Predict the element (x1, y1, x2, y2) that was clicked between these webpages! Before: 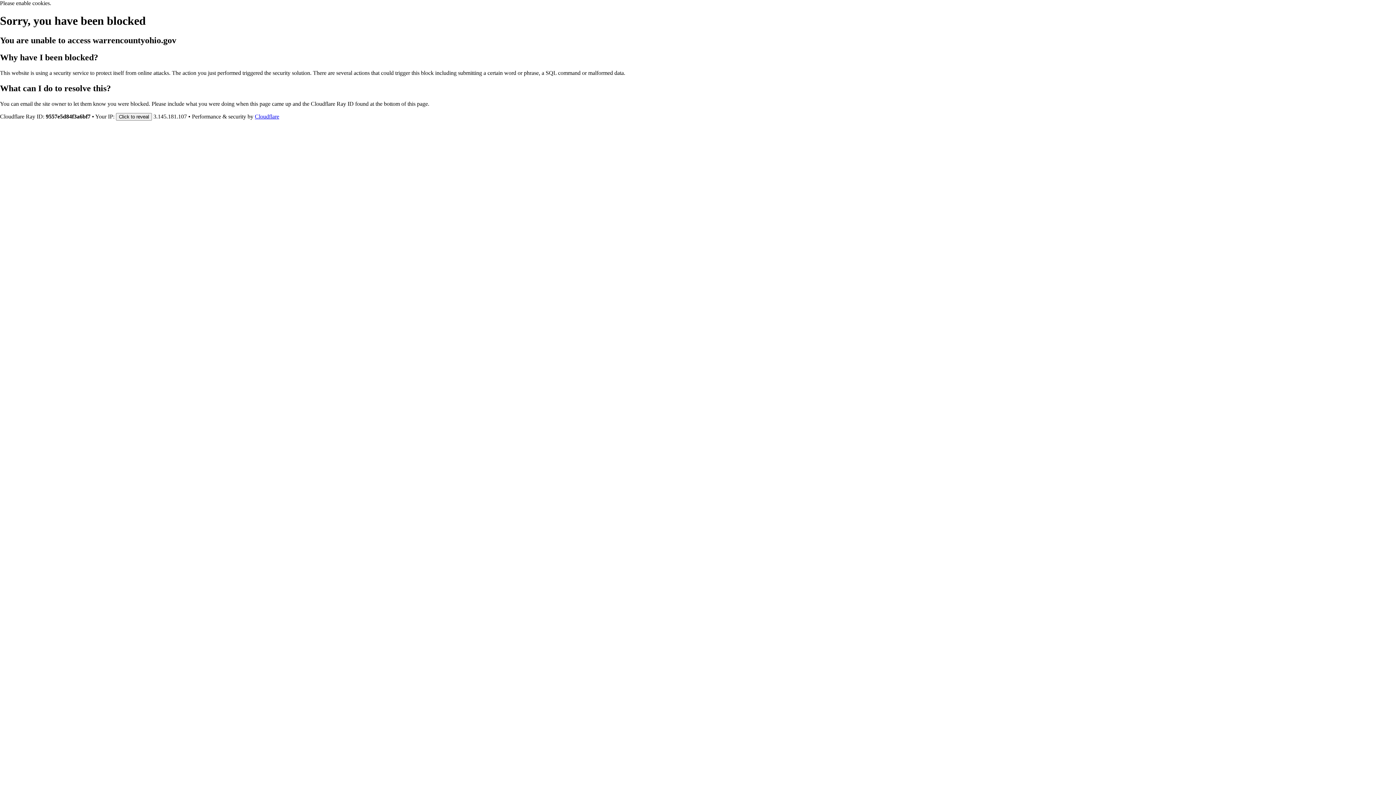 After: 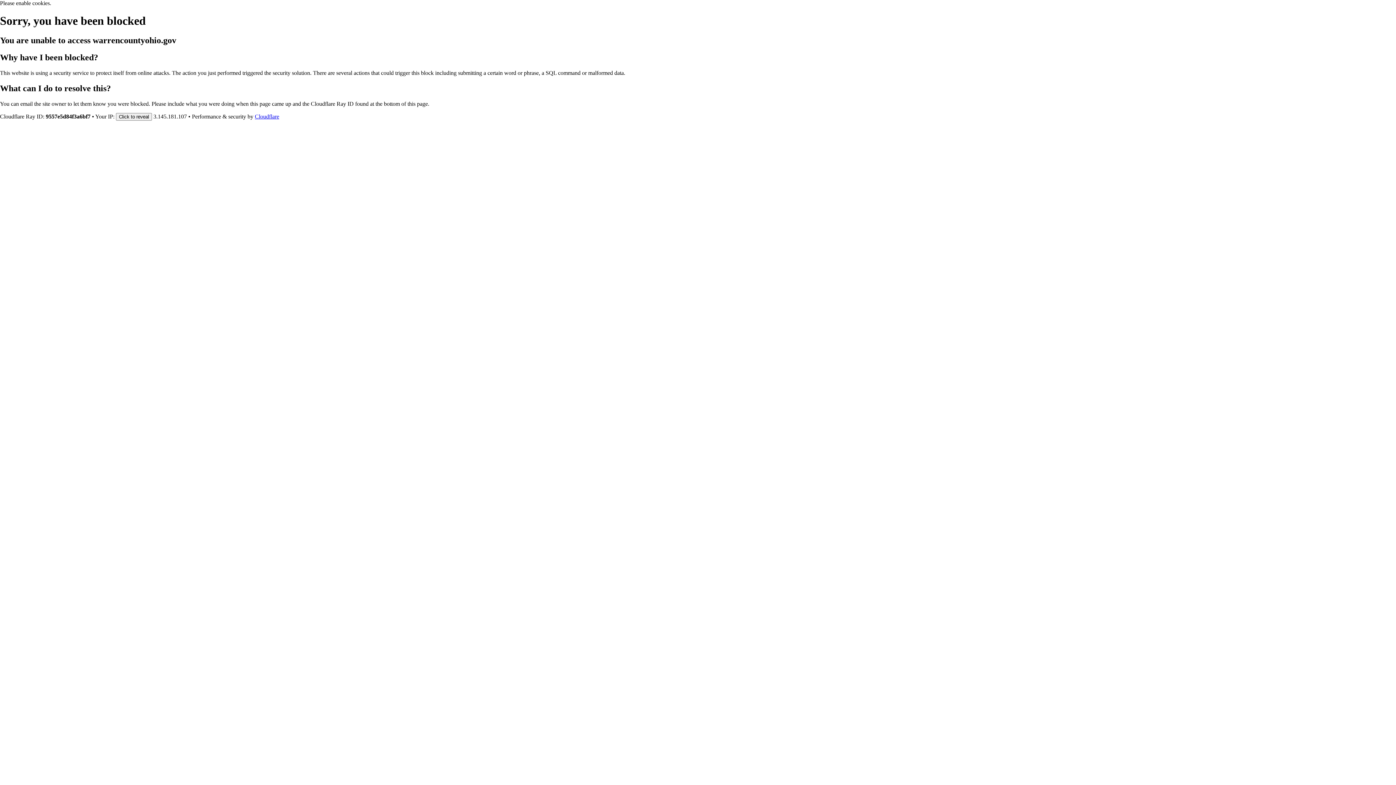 Action: label: Cloudflare bbox: (254, 113, 279, 119)